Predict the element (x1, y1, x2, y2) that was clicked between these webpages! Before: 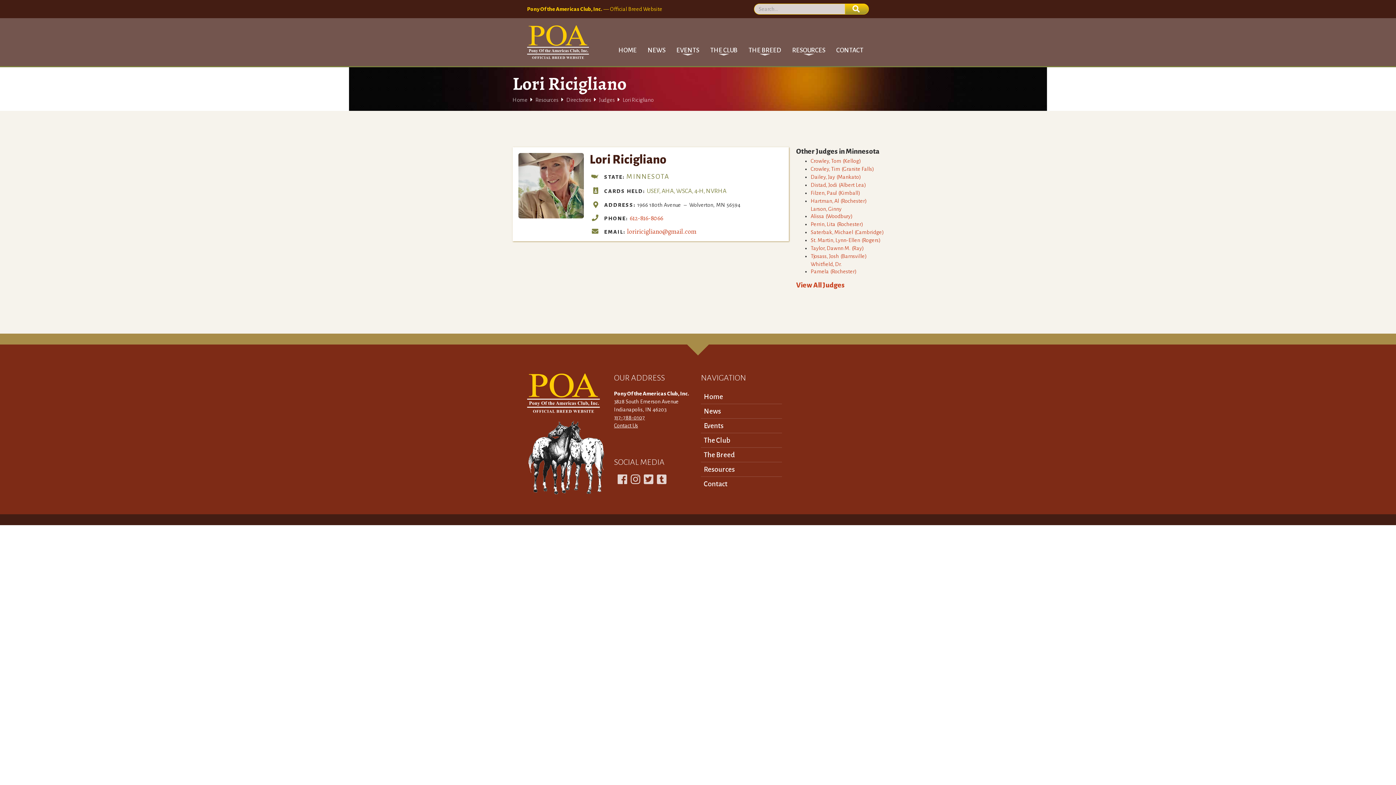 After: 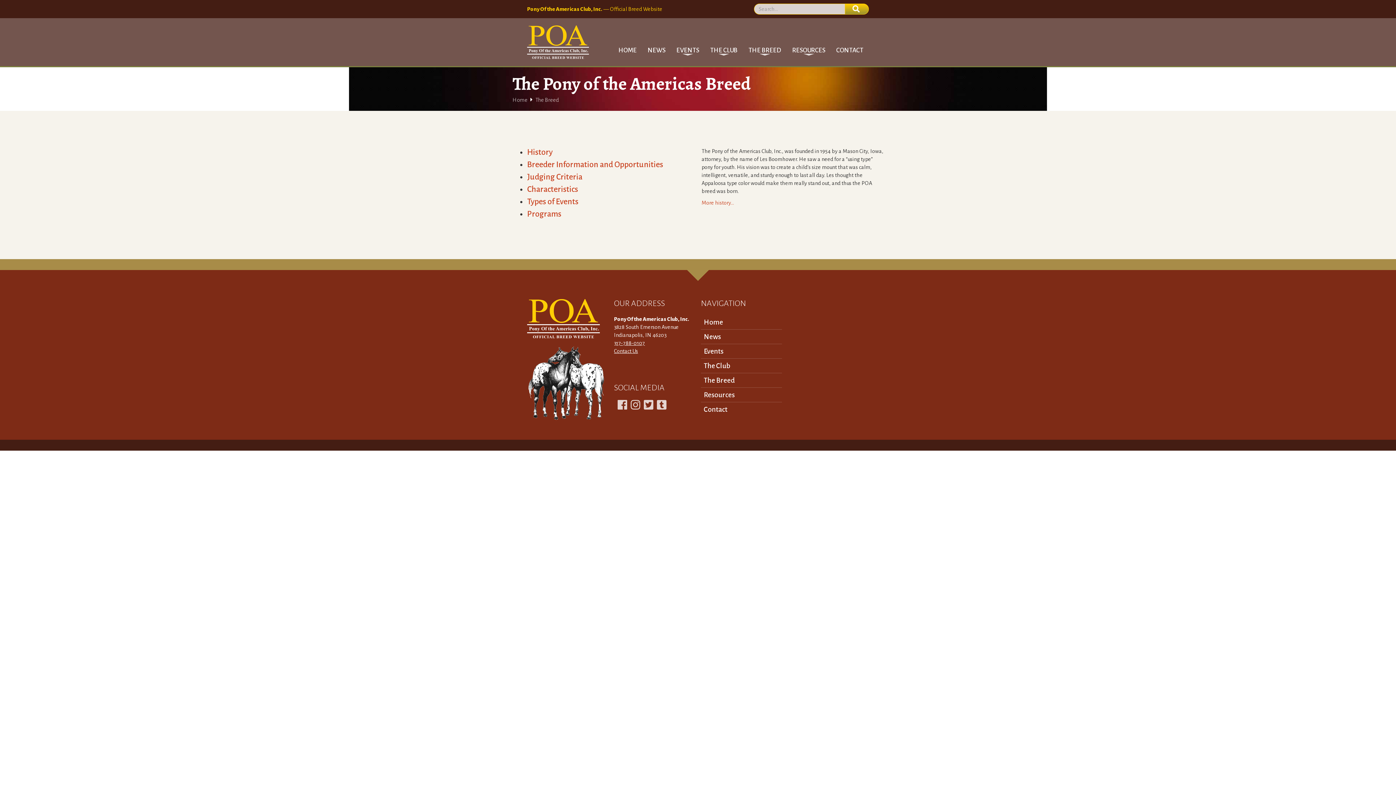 Action: bbox: (704, 451, 734, 458) label: The Breed